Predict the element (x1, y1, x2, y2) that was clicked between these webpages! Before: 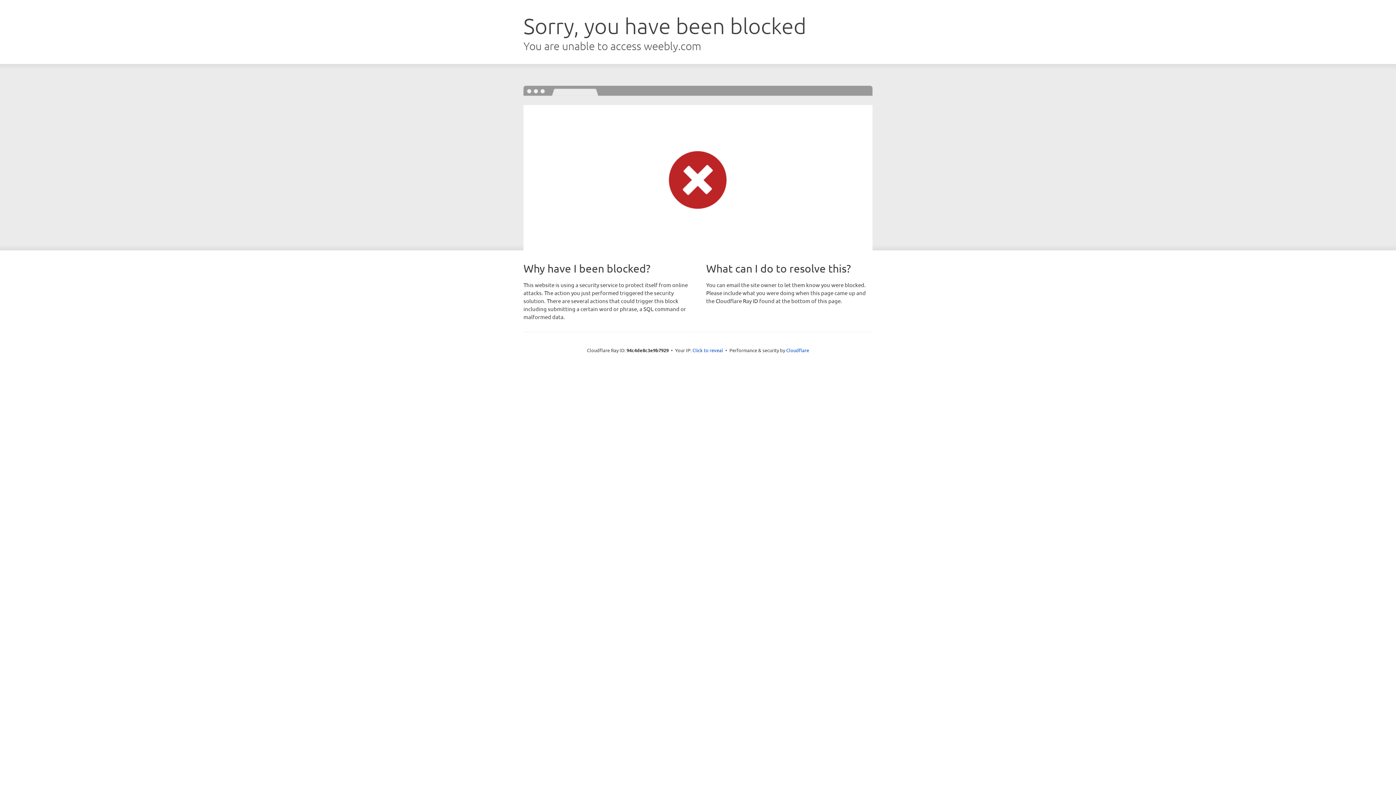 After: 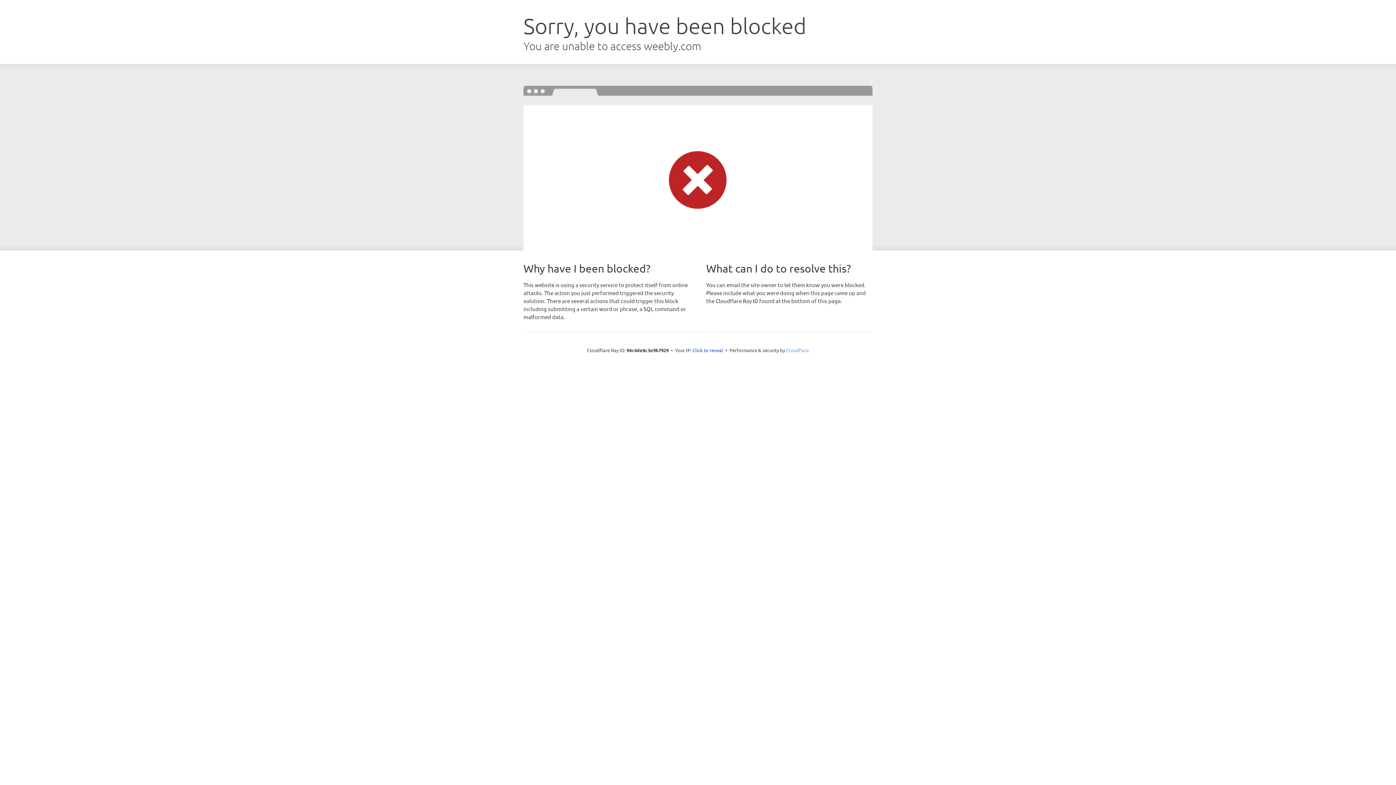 Action: label: Cloudflare bbox: (786, 347, 809, 353)